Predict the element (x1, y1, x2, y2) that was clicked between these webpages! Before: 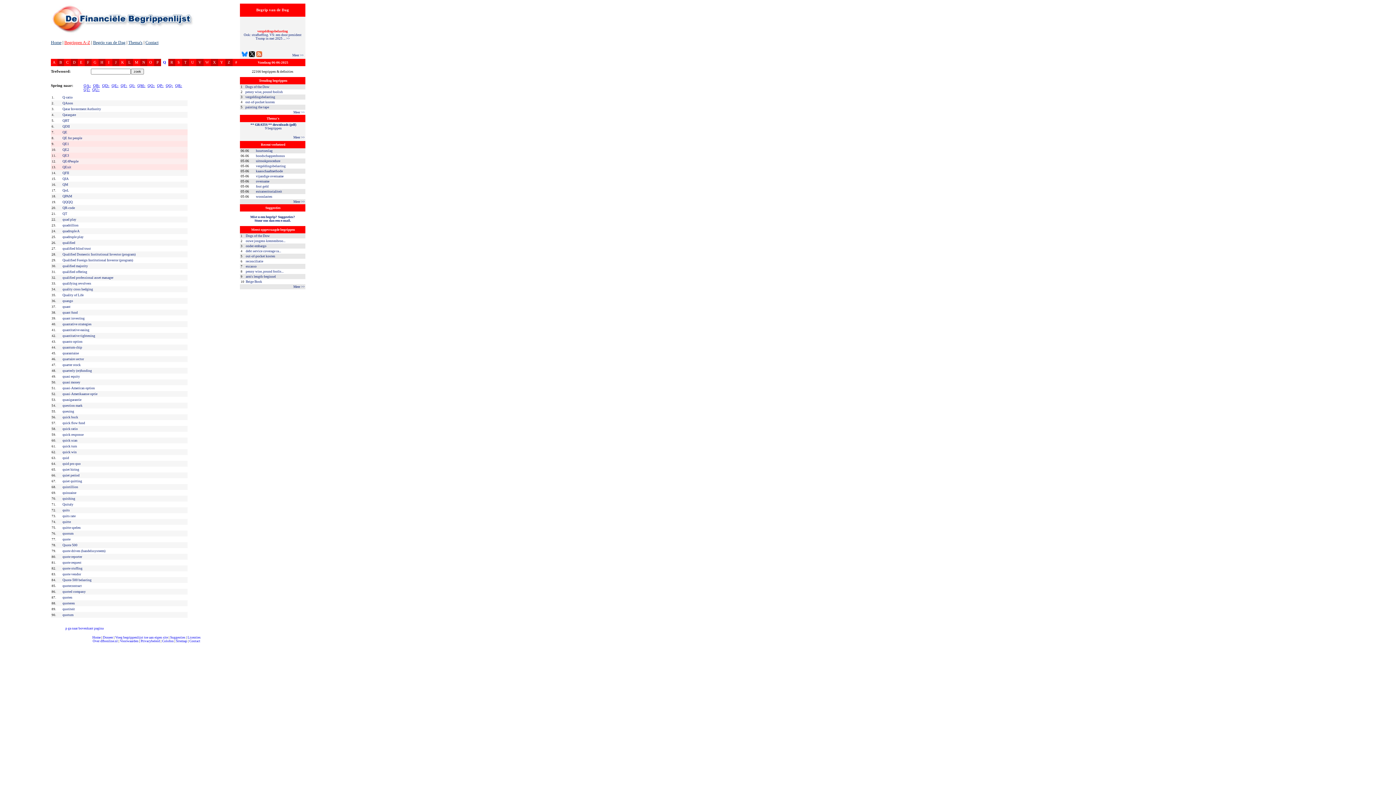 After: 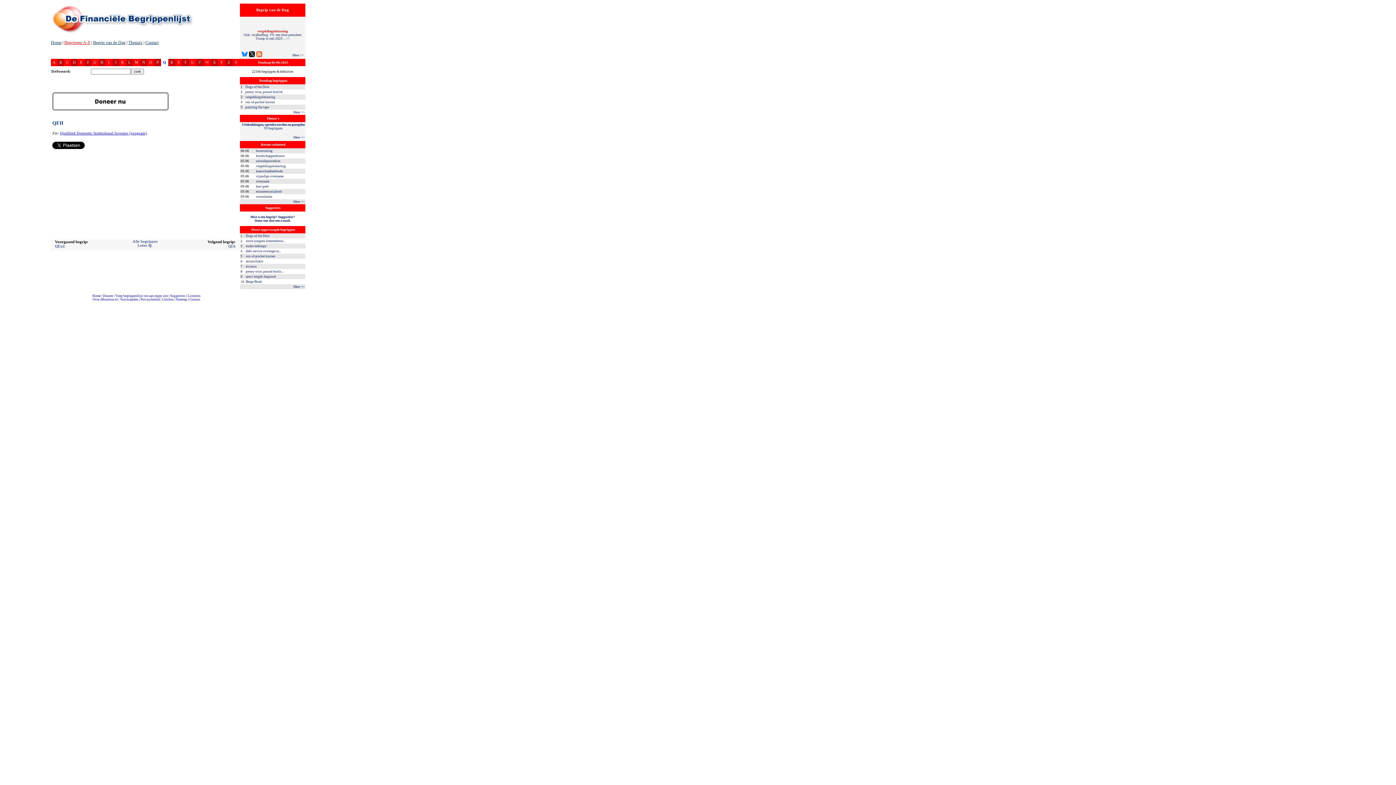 Action: bbox: (62, 171, 69, 174) label: QFII